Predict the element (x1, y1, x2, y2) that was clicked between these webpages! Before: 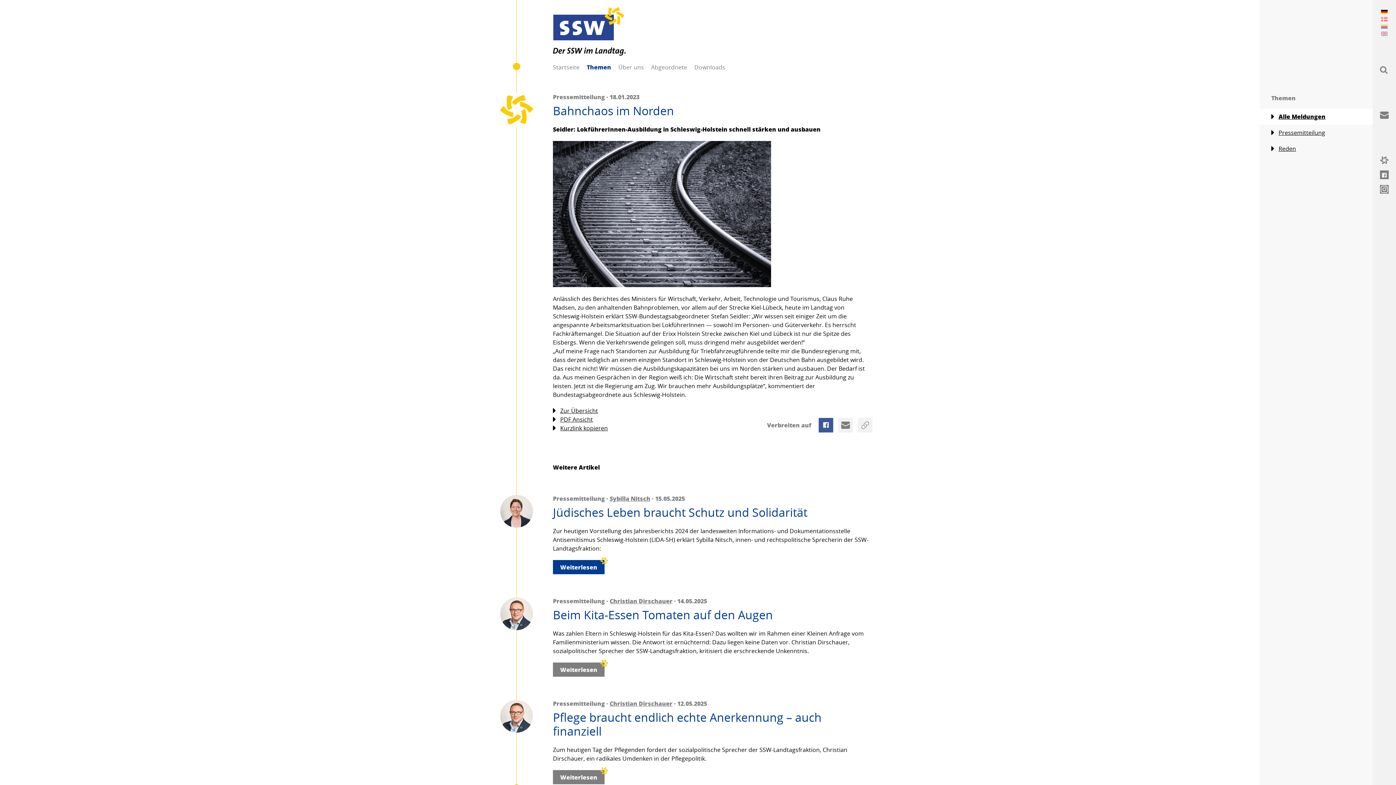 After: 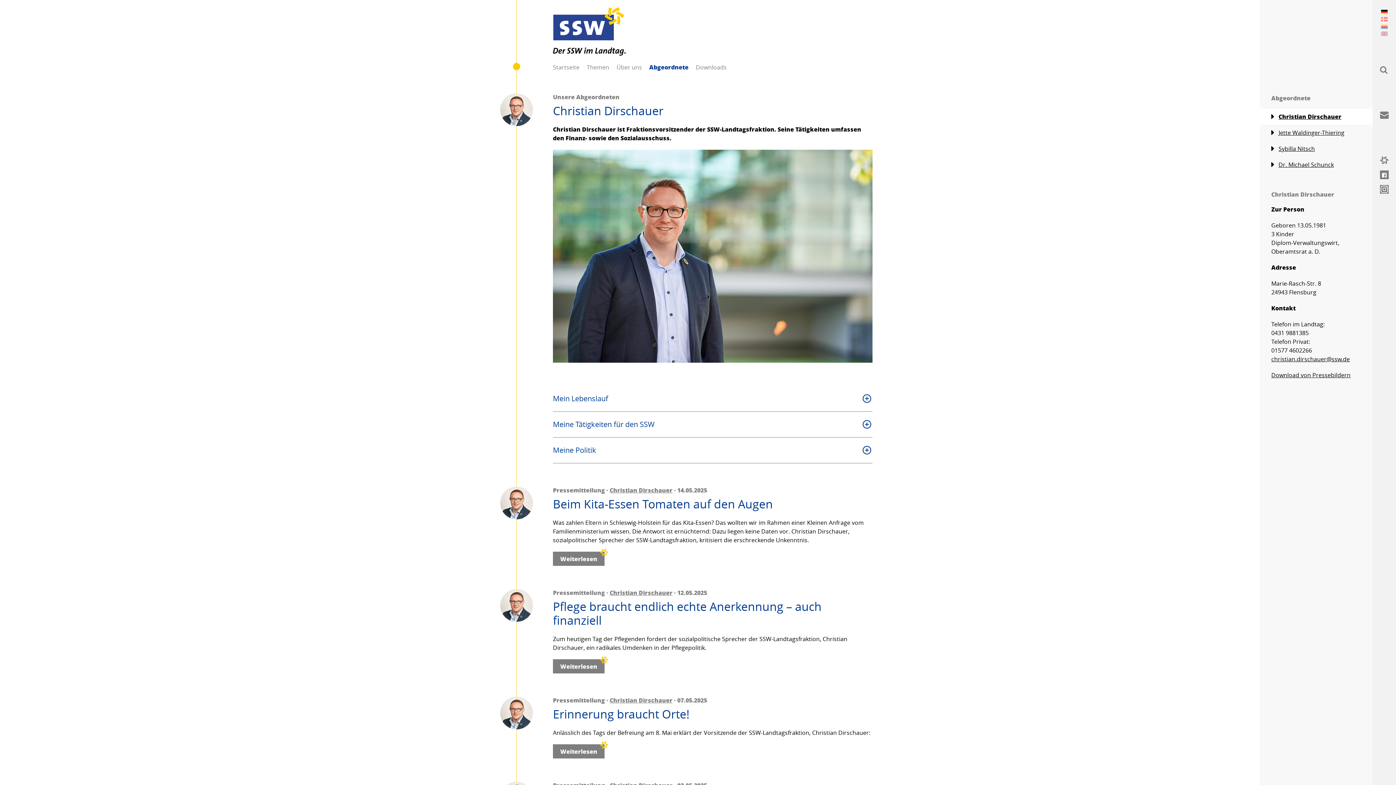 Action: label: Christian Dirschauer bbox: (609, 597, 672, 604)